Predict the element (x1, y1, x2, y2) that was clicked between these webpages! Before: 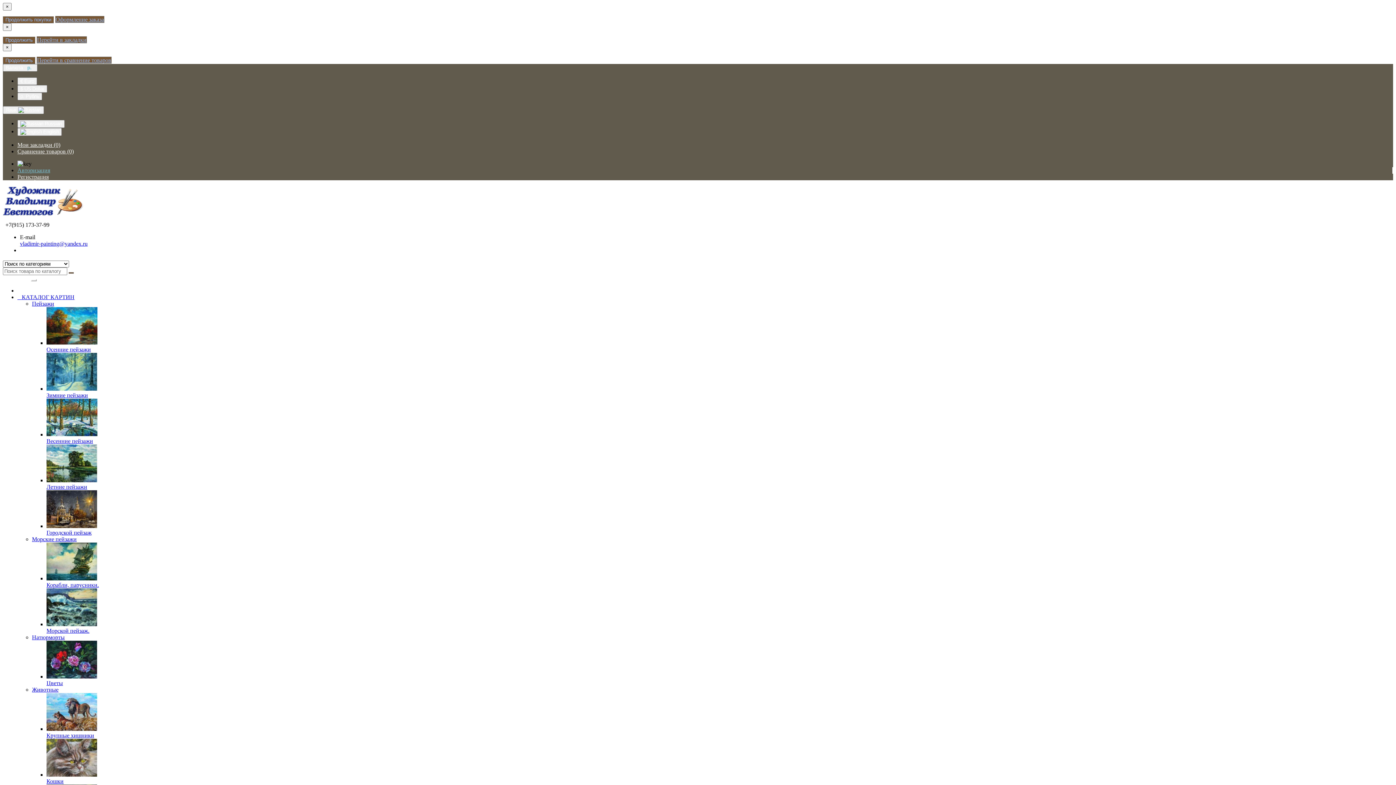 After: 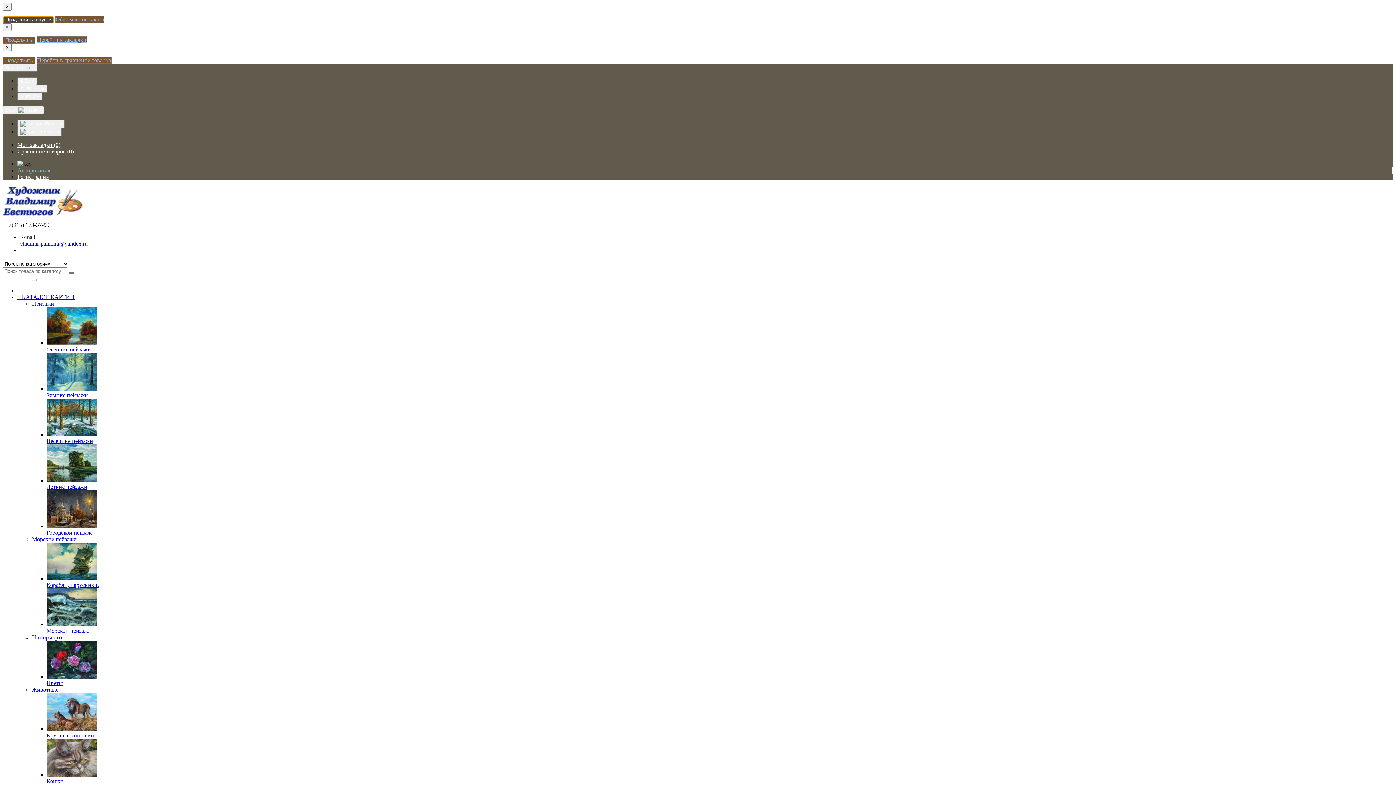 Action: bbox: (2, 16, 53, 23) label: Продолжить покупки